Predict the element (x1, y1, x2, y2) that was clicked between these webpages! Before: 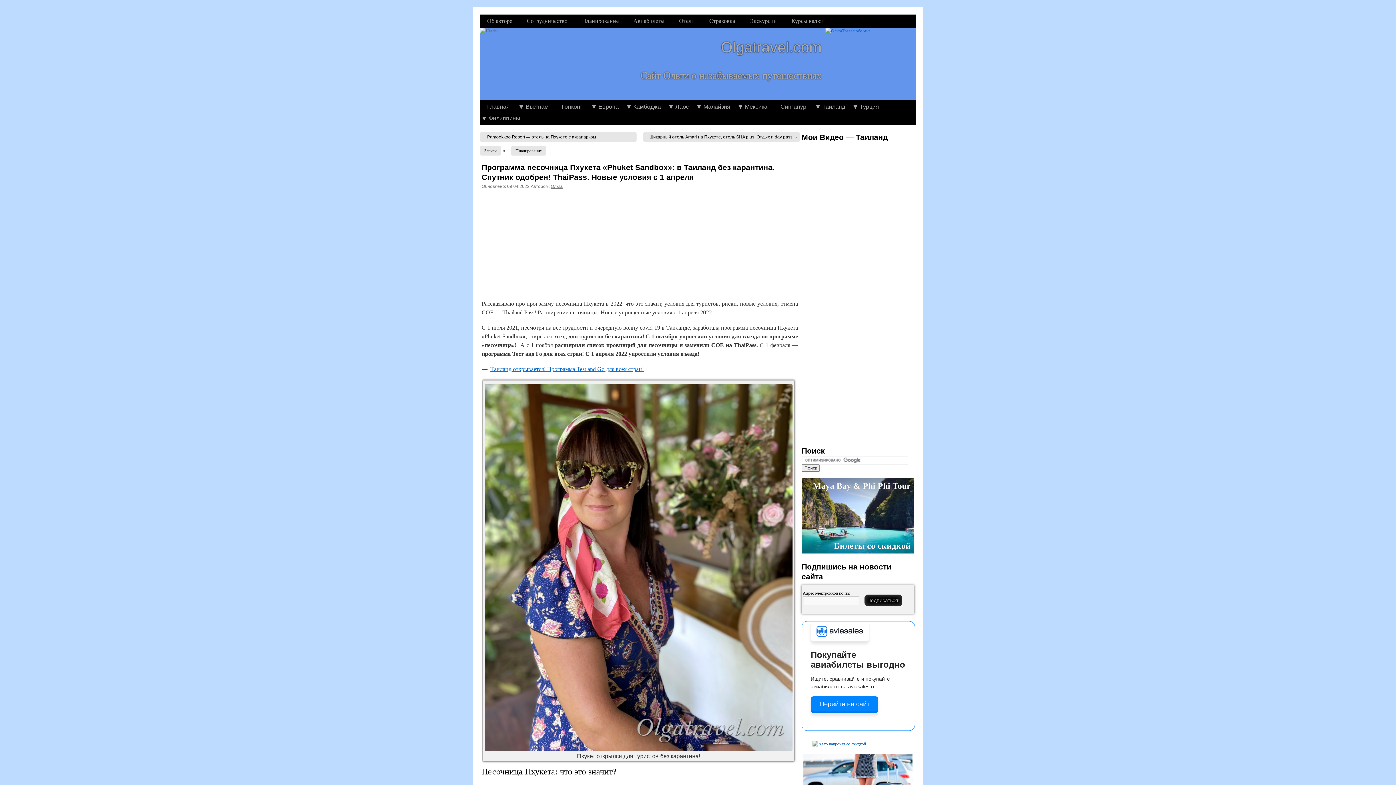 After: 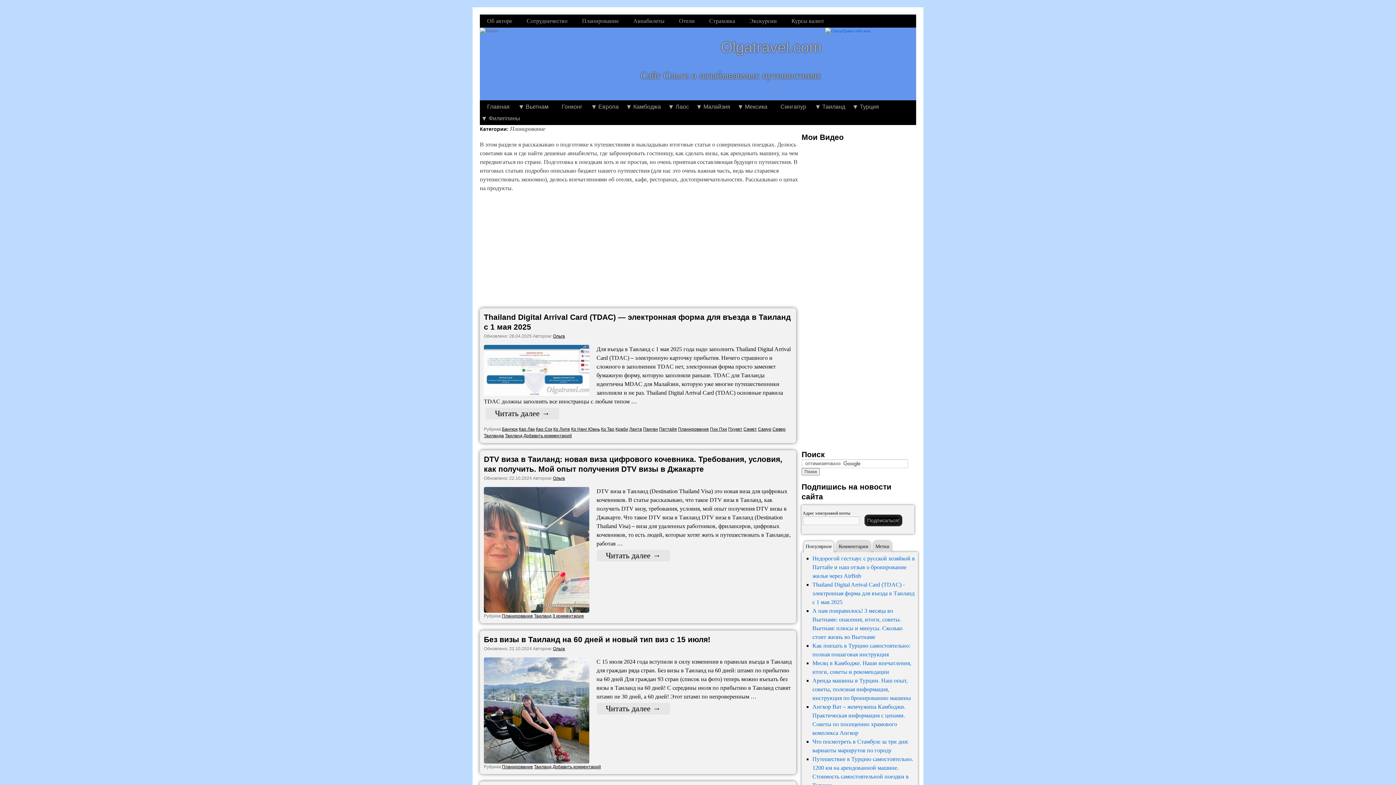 Action: label: Планирование bbox: (511, 146, 546, 155)